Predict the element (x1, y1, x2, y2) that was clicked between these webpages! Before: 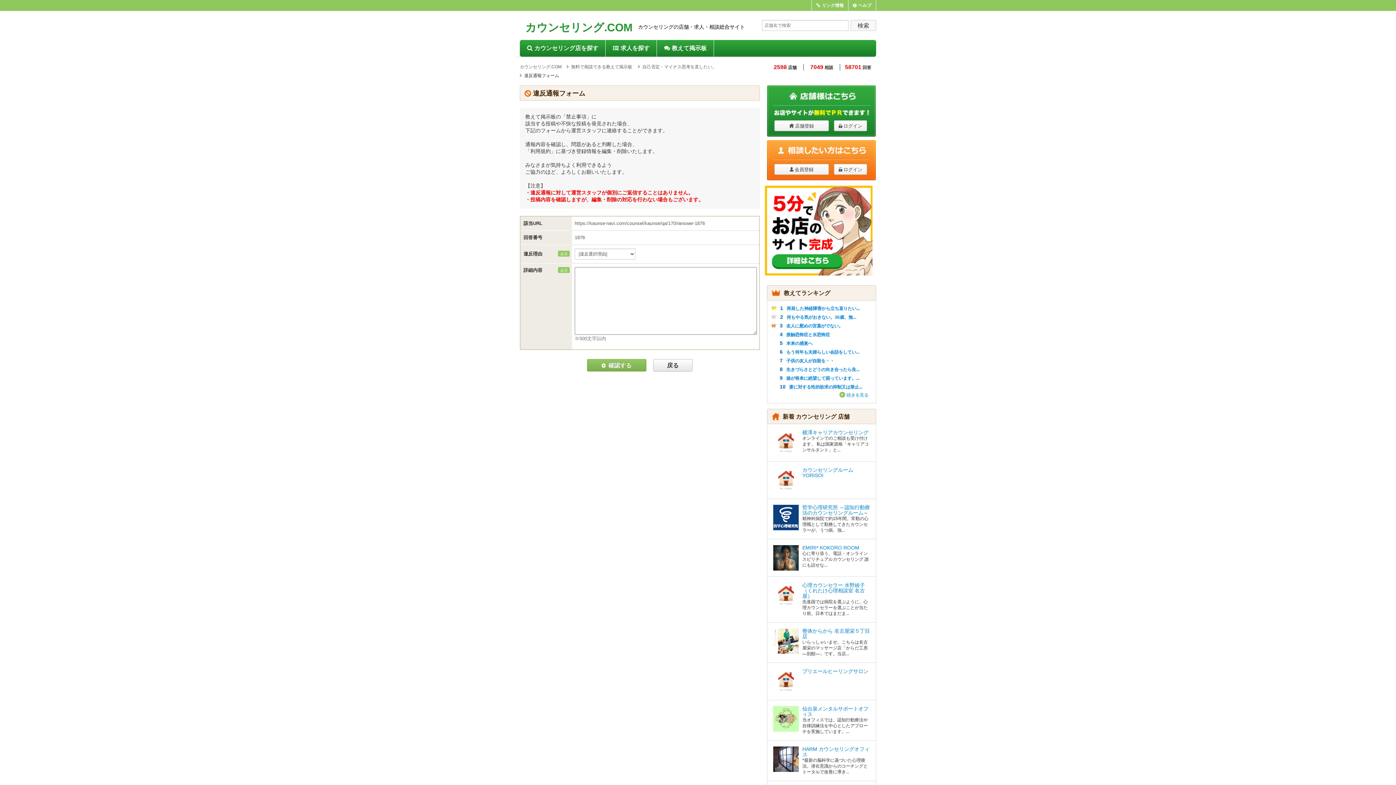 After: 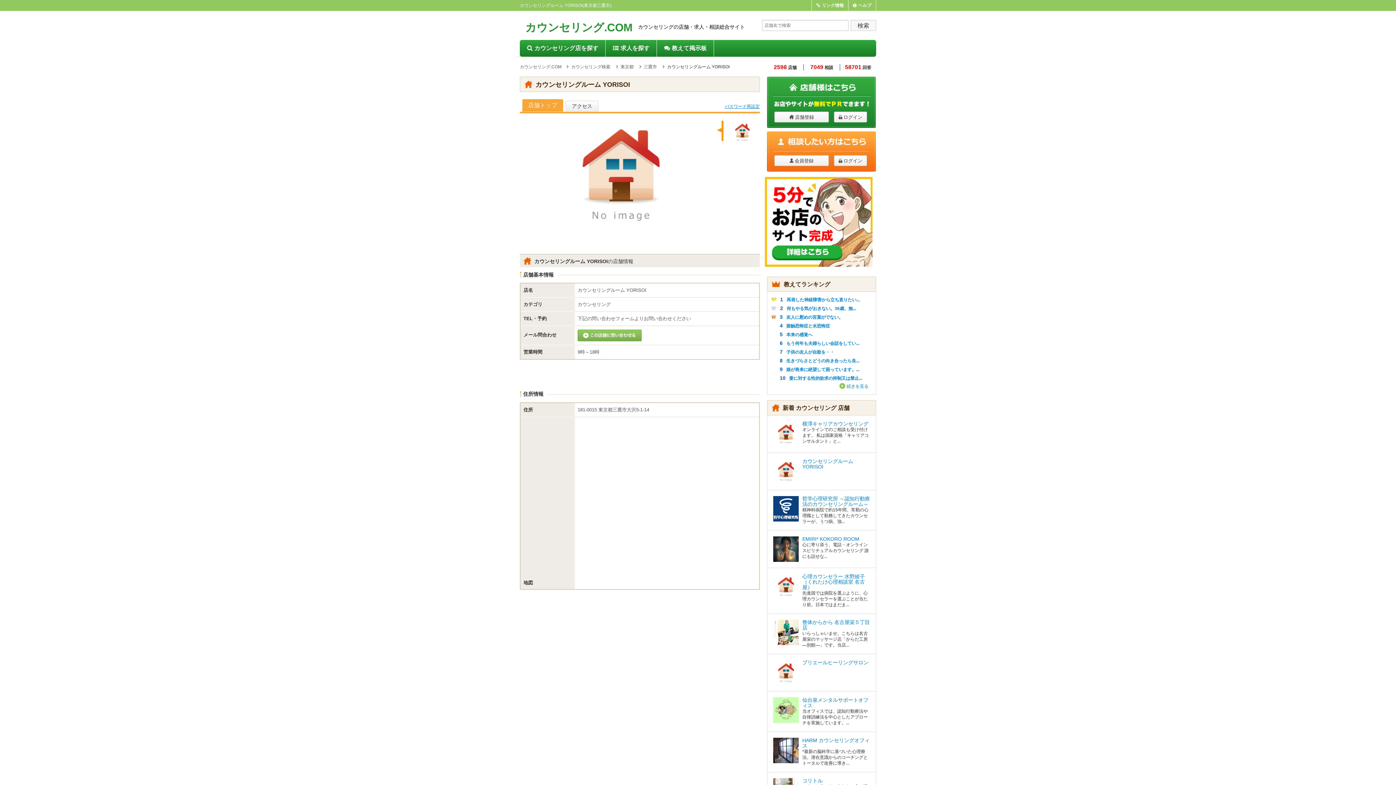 Action: bbox: (773, 467, 798, 493)